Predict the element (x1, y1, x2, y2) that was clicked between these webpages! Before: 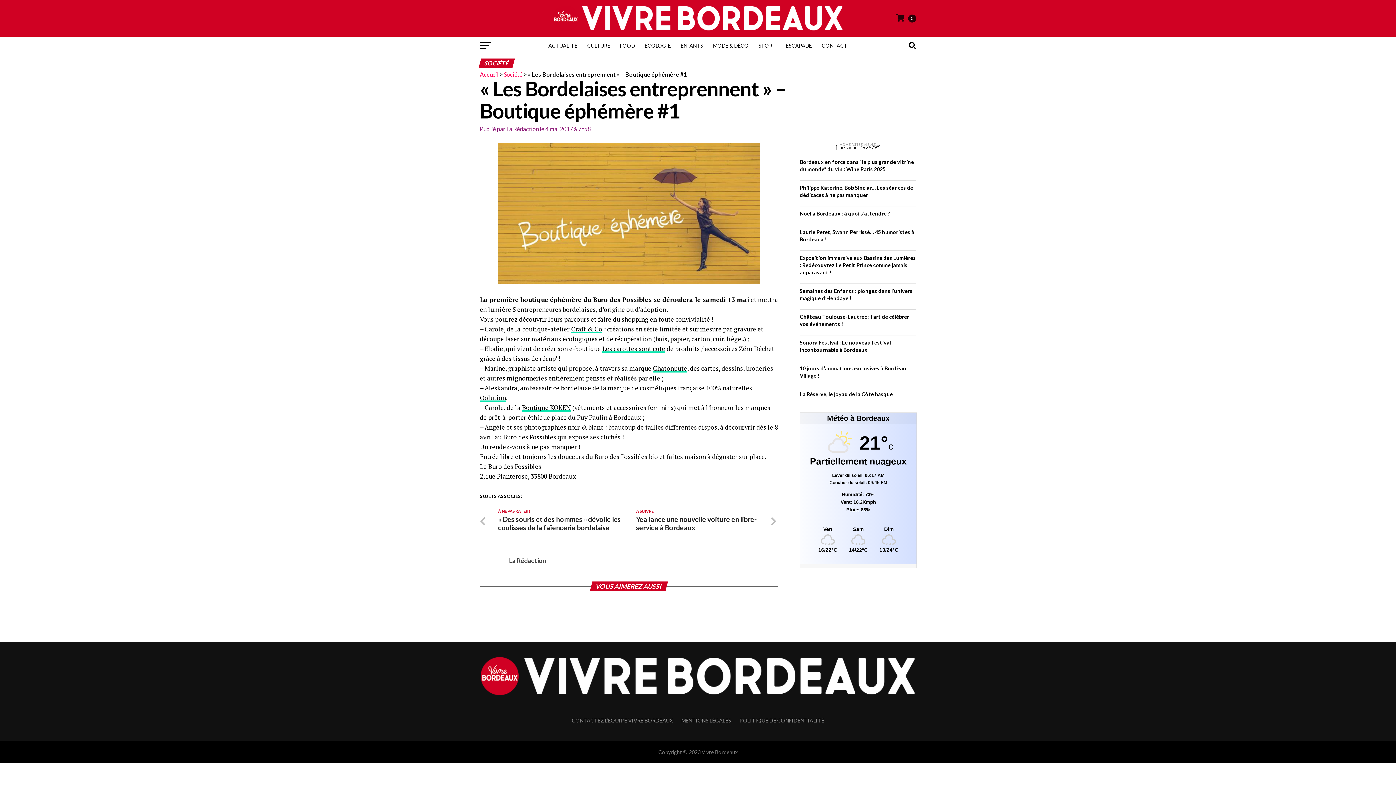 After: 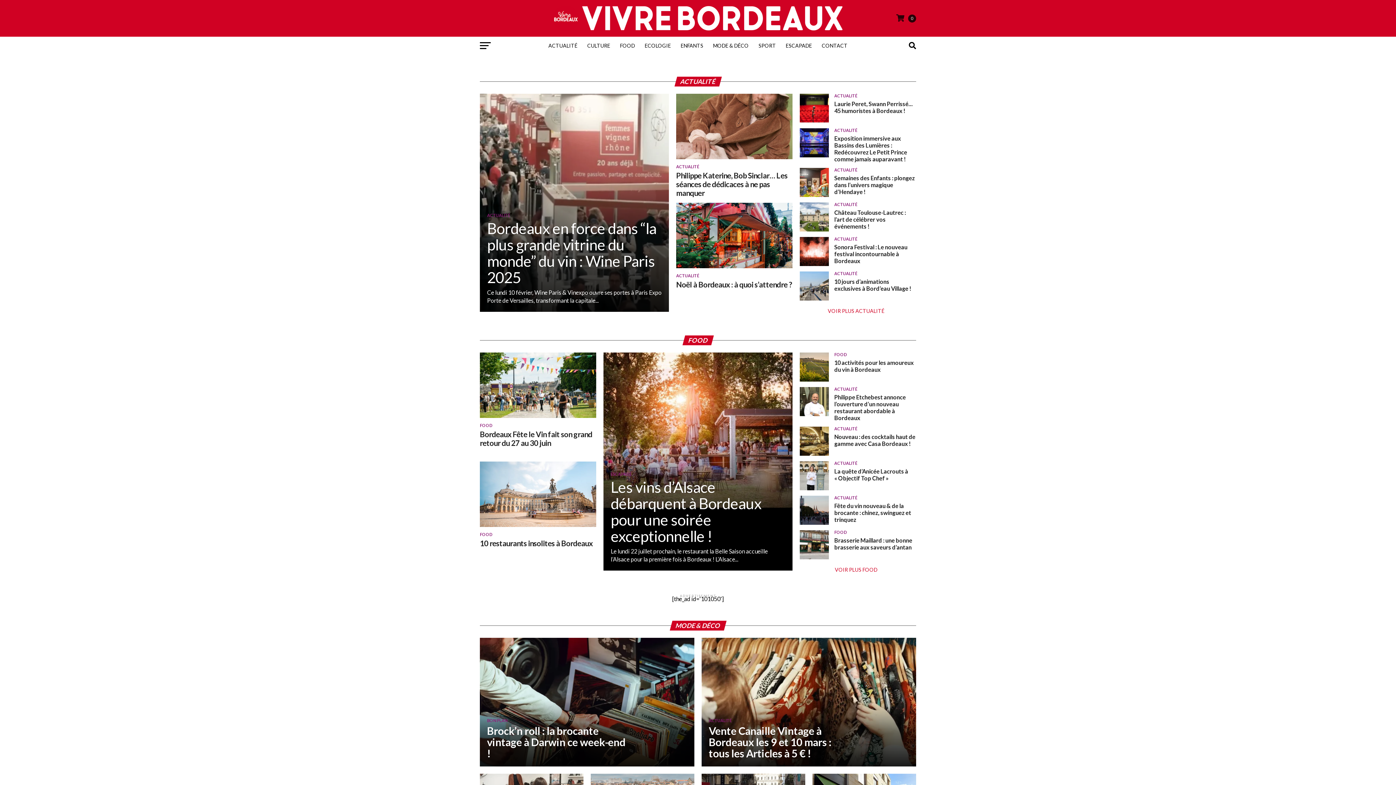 Action: label: Accueil bbox: (480, 70, 498, 77)